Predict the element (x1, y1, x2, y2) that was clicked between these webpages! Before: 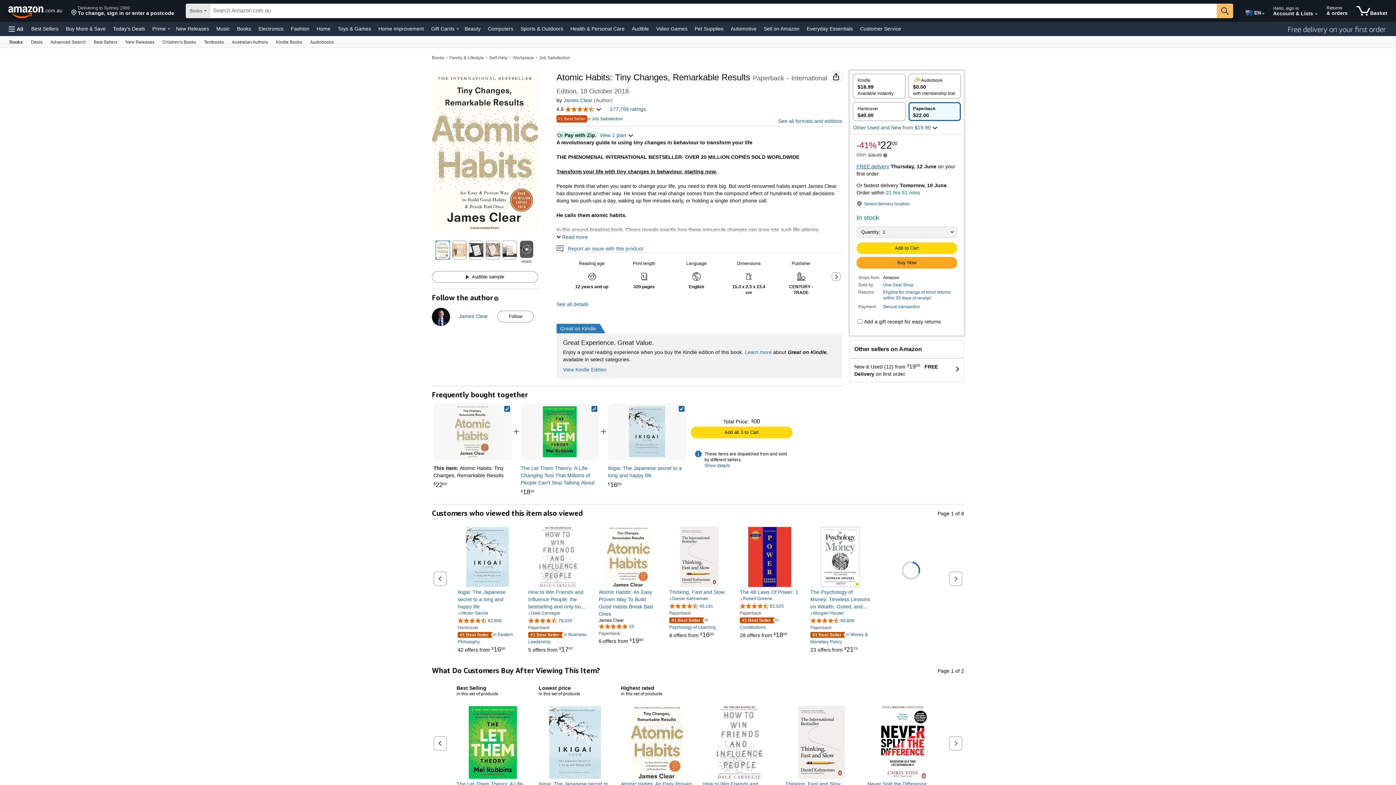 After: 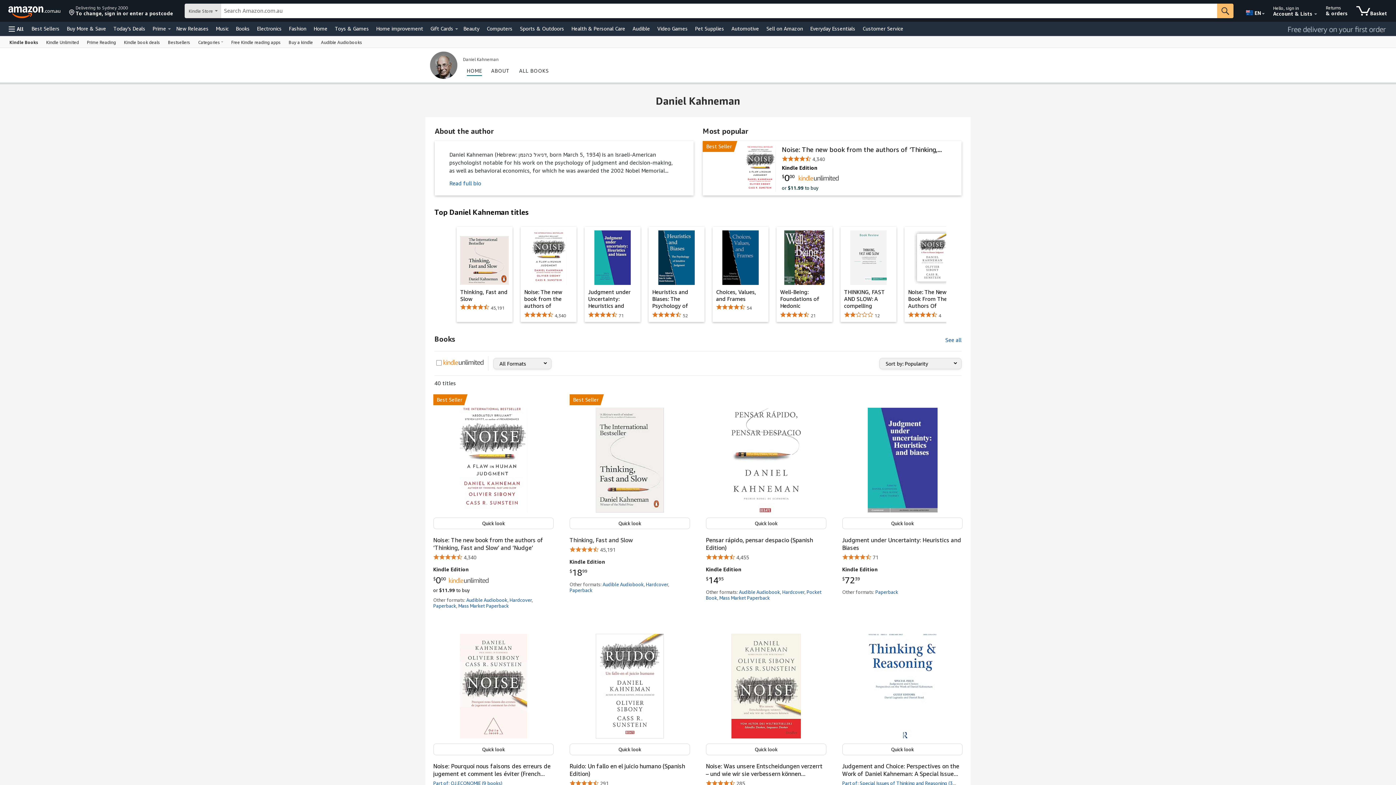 Action: bbox: (669, 596, 708, 601) label: Daniel Kahneman